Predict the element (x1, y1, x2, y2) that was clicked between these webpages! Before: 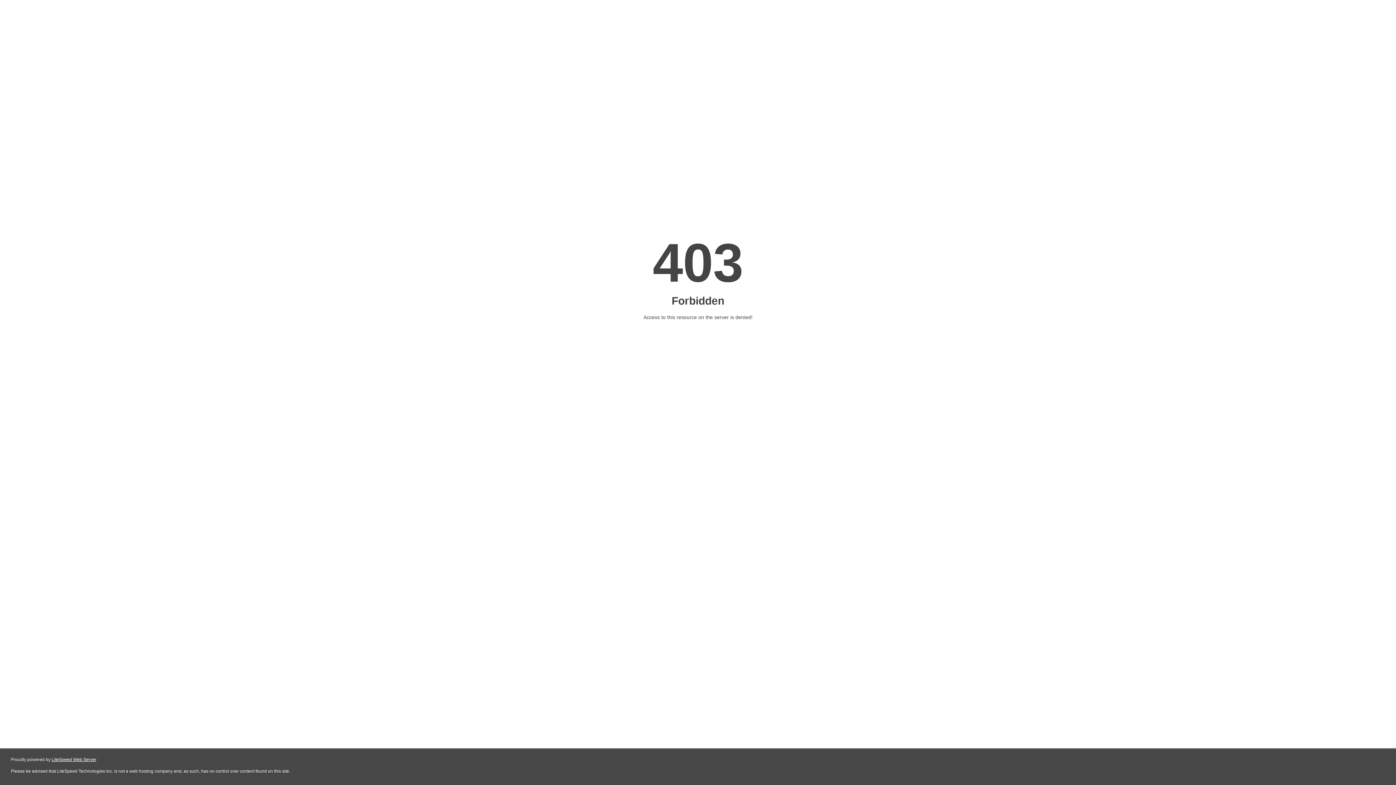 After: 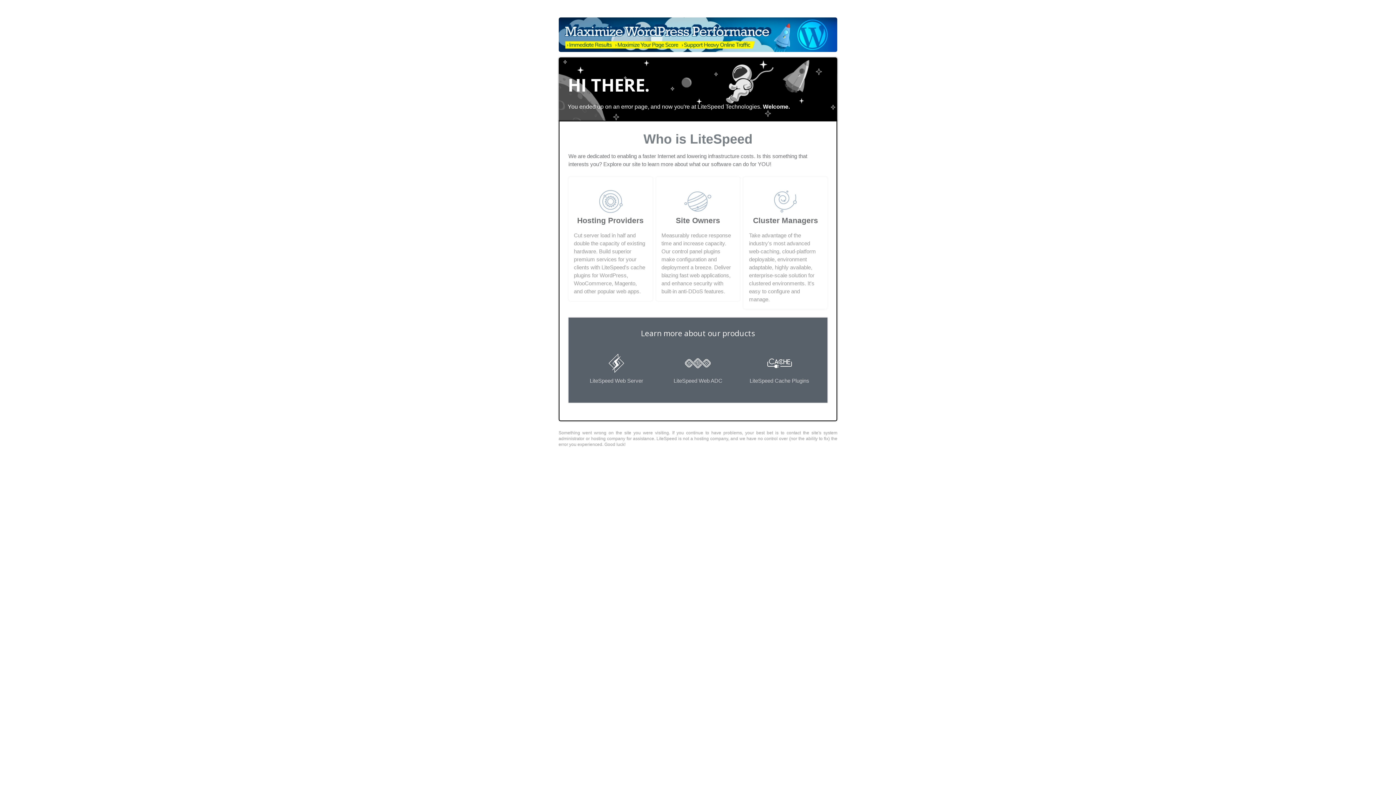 Action: label: LiteSpeed Web Server bbox: (51, 757, 96, 762)